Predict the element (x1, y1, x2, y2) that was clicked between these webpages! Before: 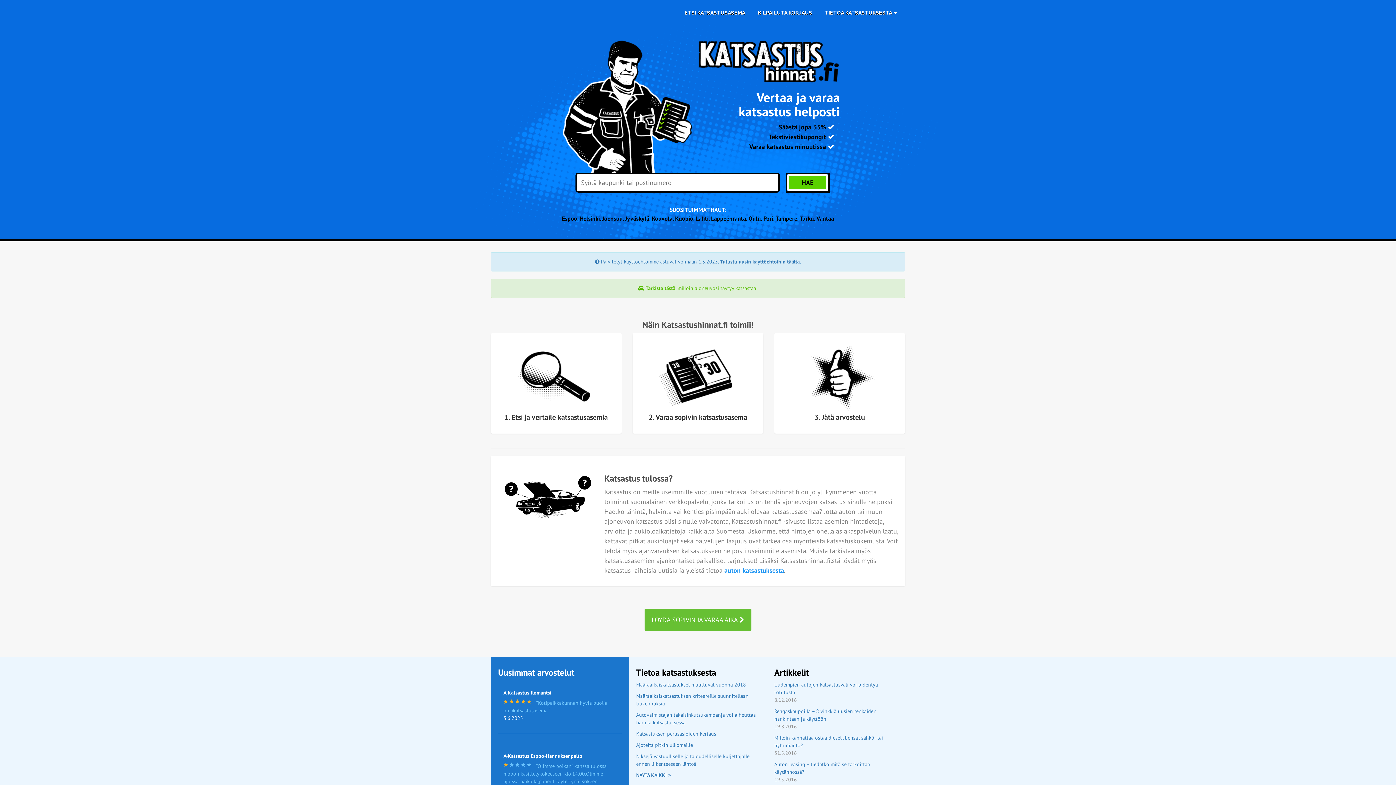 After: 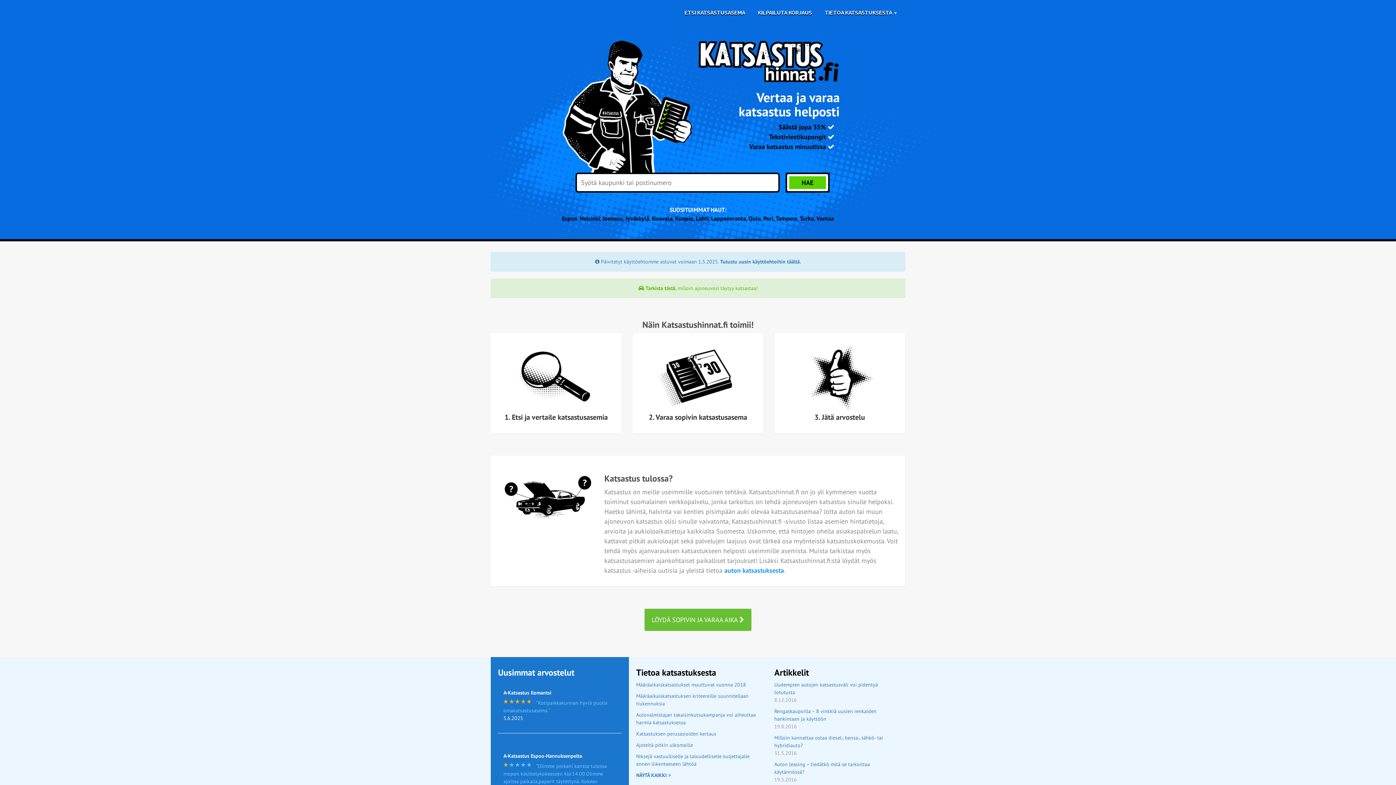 Action: bbox: (698, 40, 840, 82)